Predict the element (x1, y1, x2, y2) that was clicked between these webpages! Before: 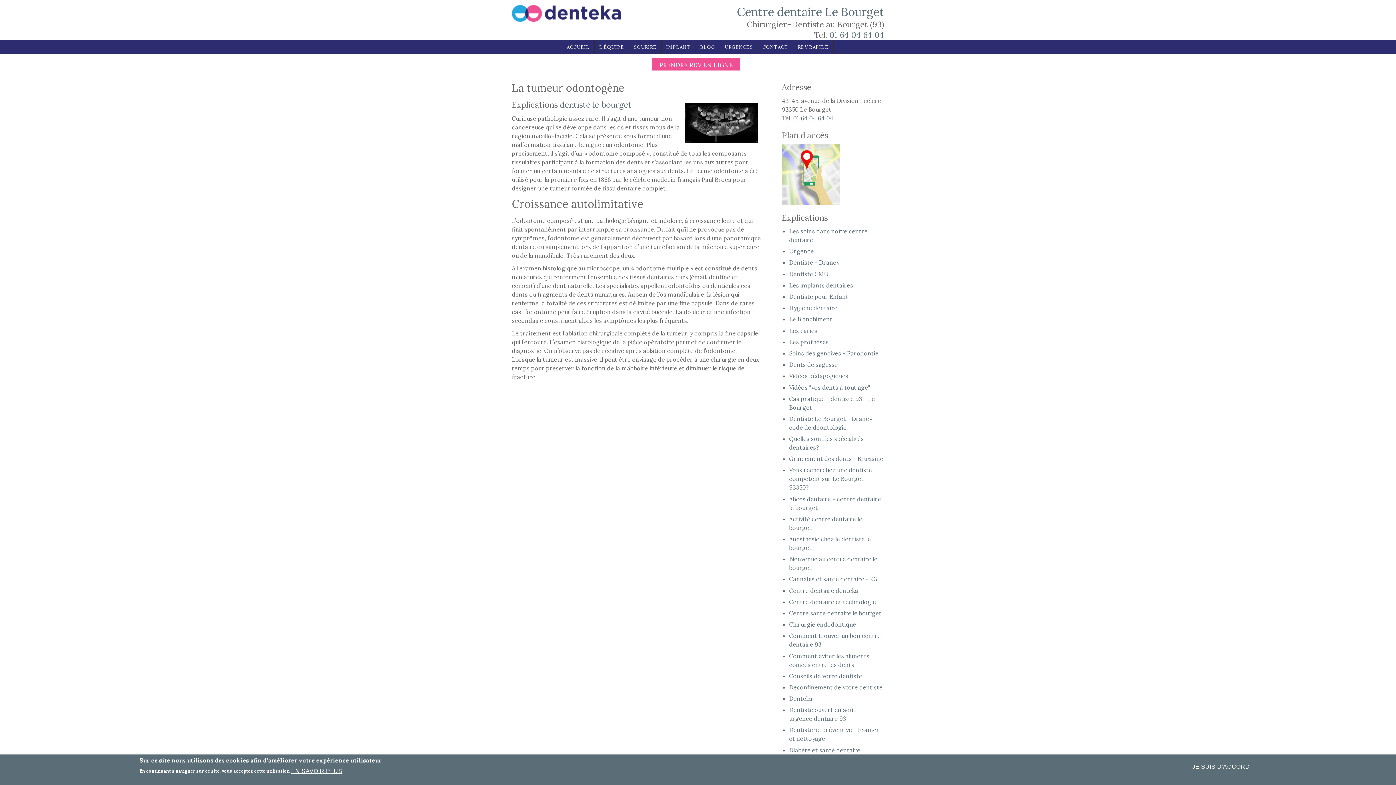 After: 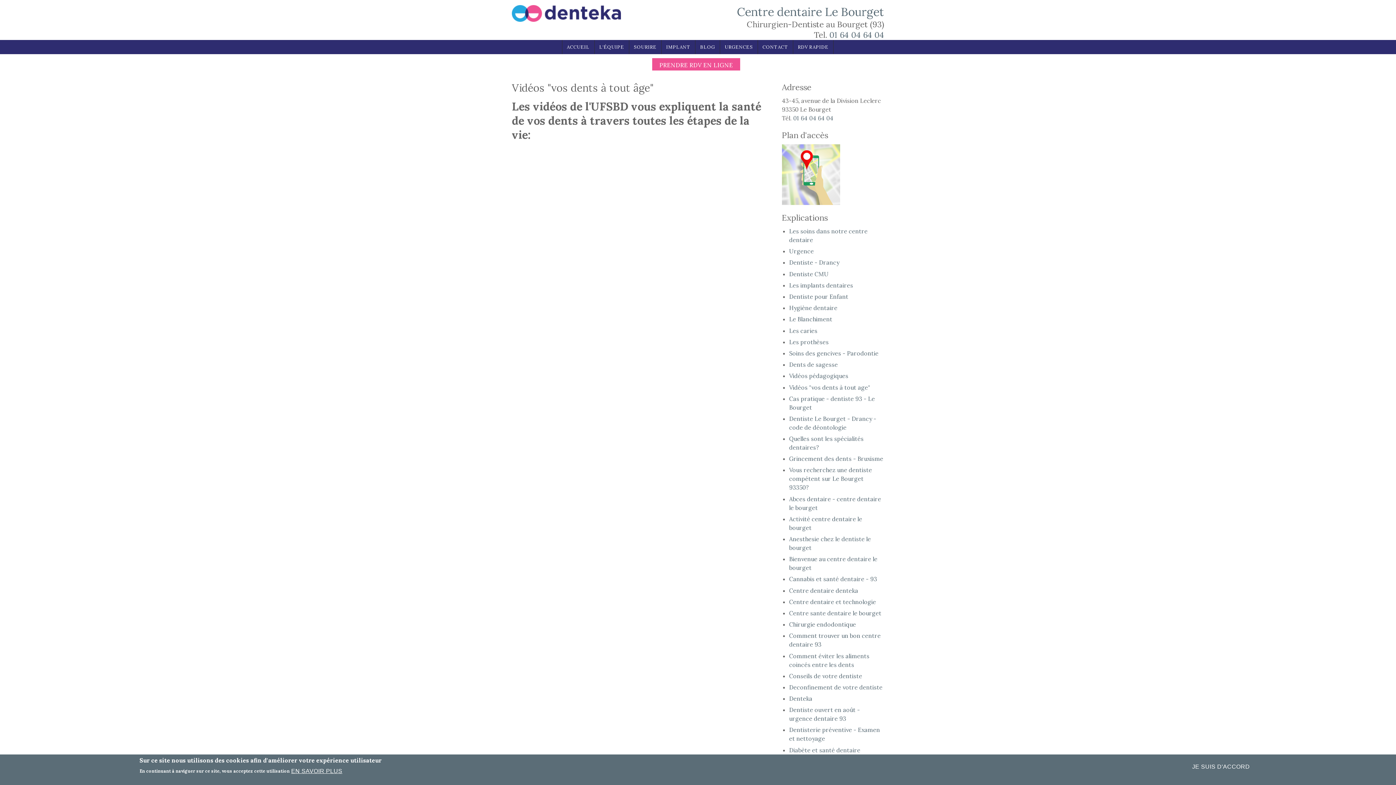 Action: label: Vidéos "vos dents à tout age" bbox: (789, 383, 870, 391)